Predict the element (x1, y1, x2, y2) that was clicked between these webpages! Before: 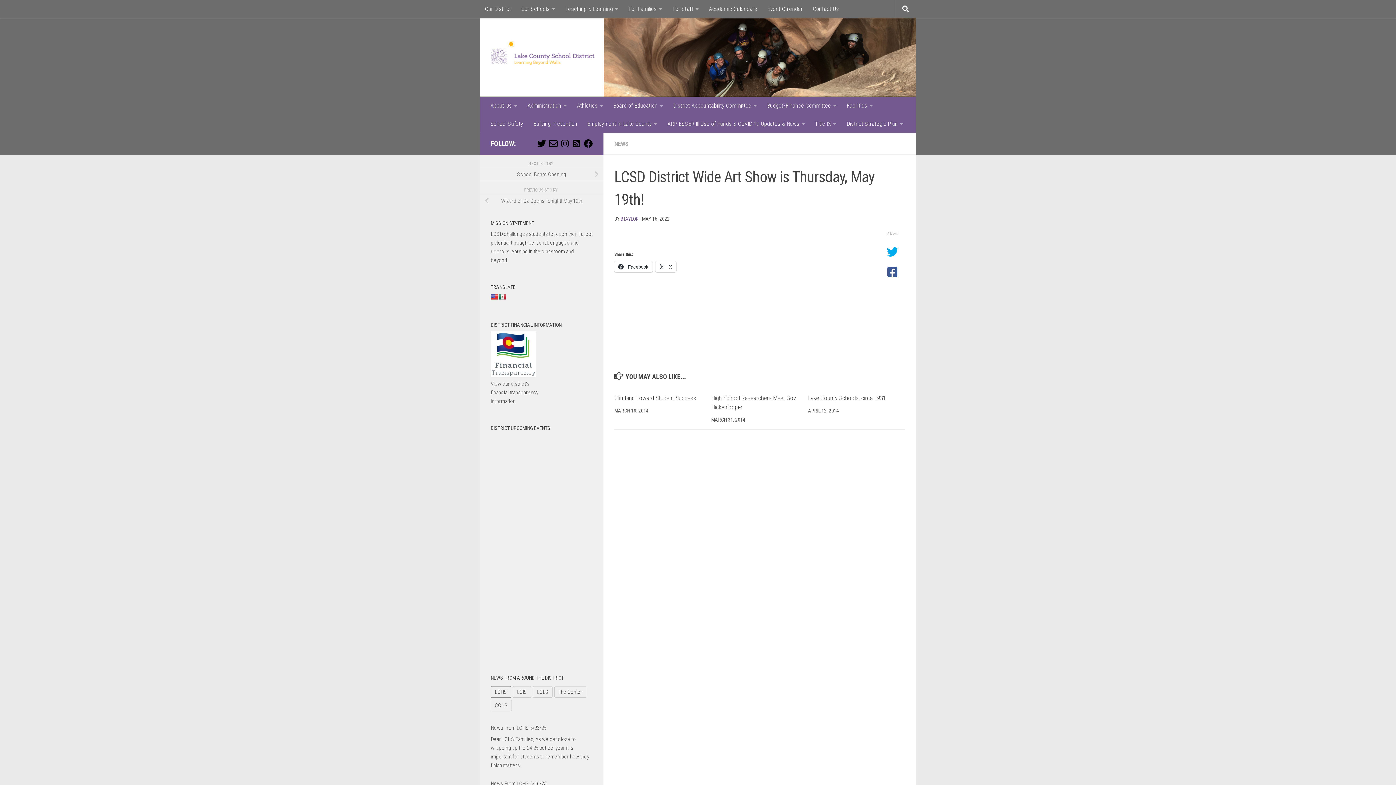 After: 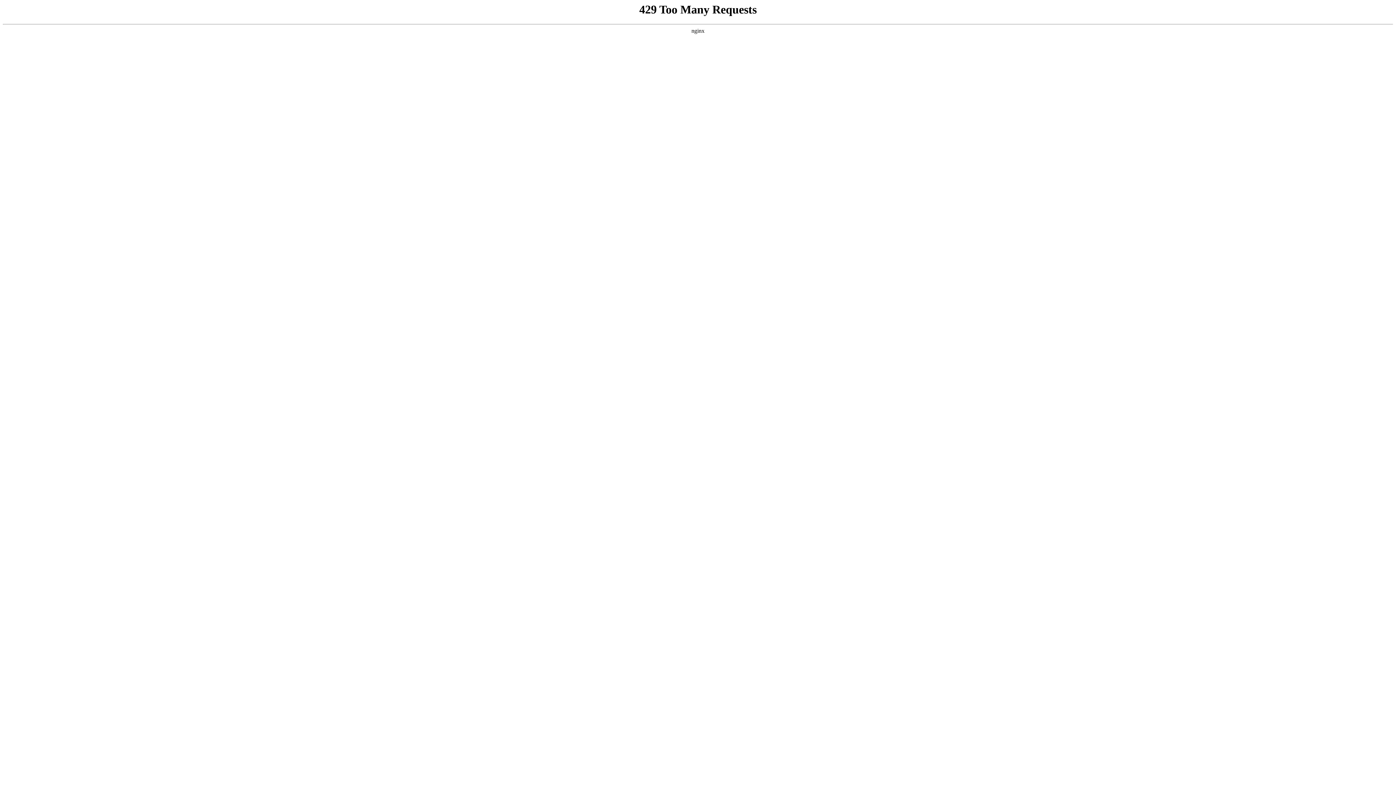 Action: label: Board of Education bbox: (608, 96, 668, 114)